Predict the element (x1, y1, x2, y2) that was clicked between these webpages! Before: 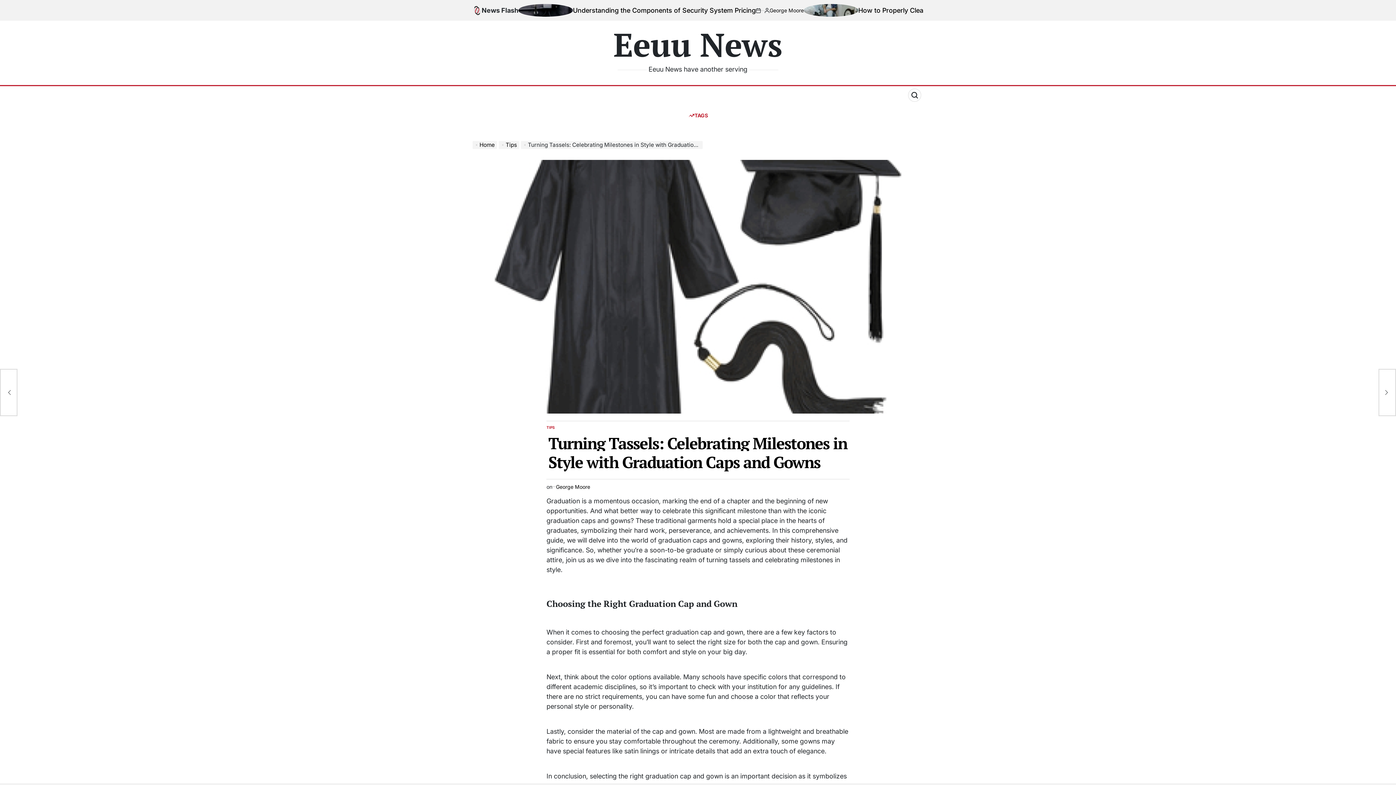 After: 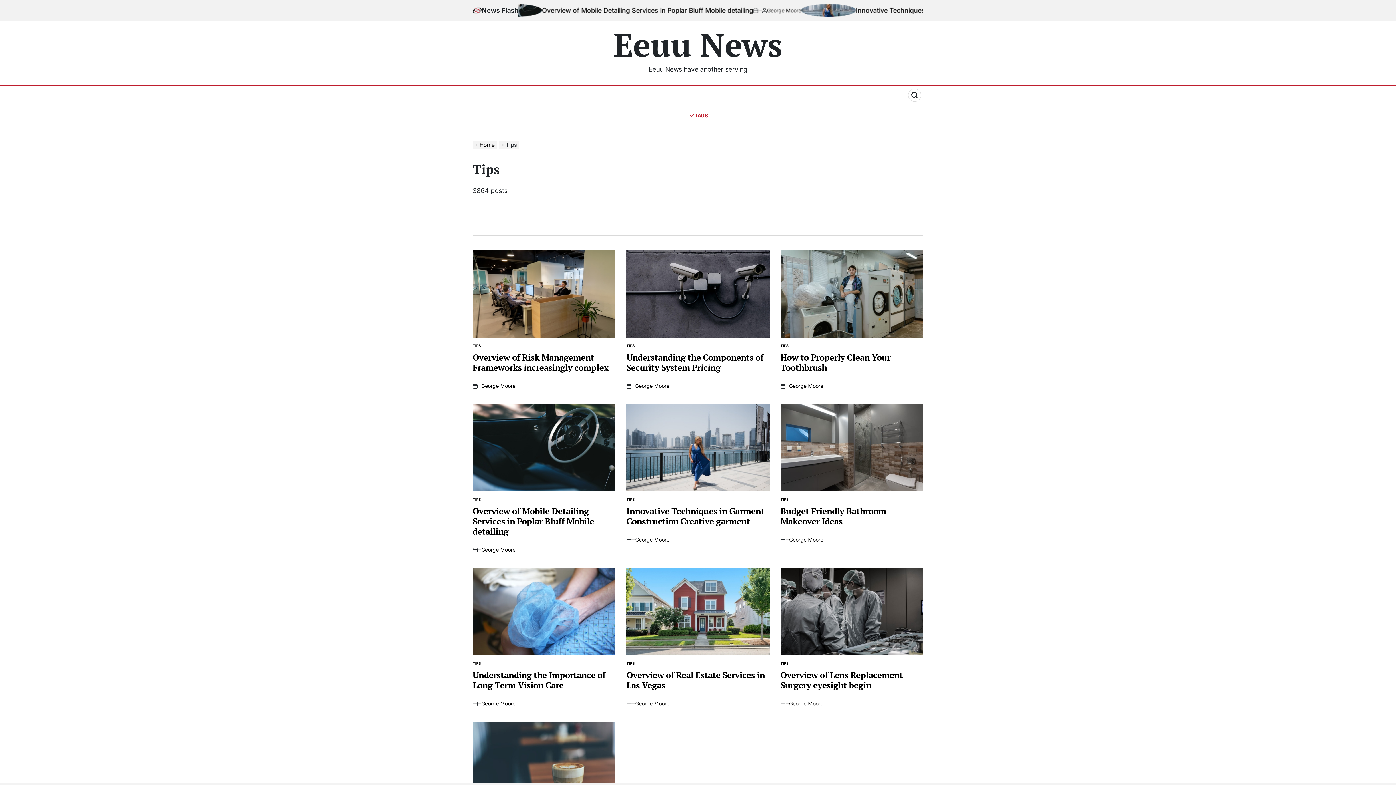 Action: label: TIPS bbox: (546, 424, 555, 430)